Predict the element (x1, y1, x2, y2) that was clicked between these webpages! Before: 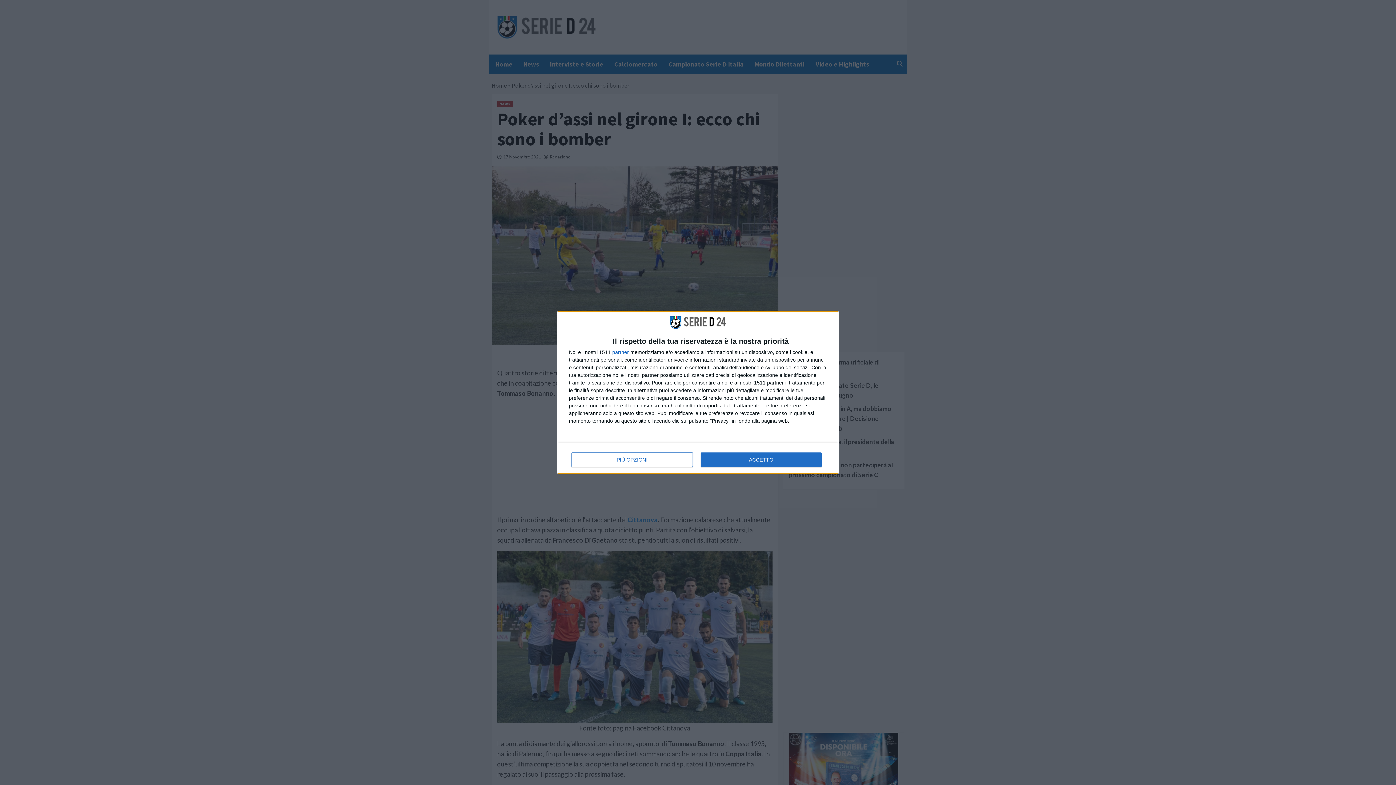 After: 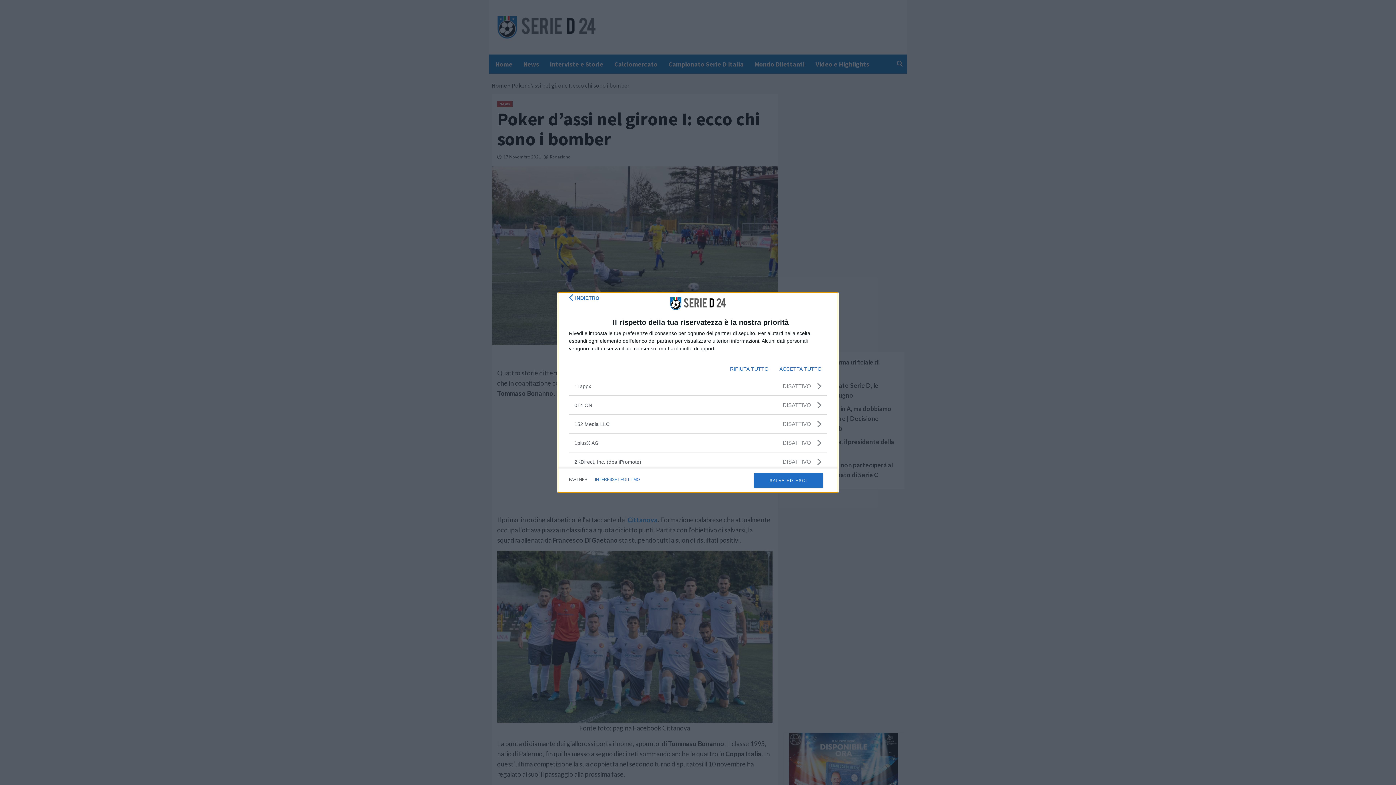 Action: bbox: (612, 349, 629, 354) label: partner